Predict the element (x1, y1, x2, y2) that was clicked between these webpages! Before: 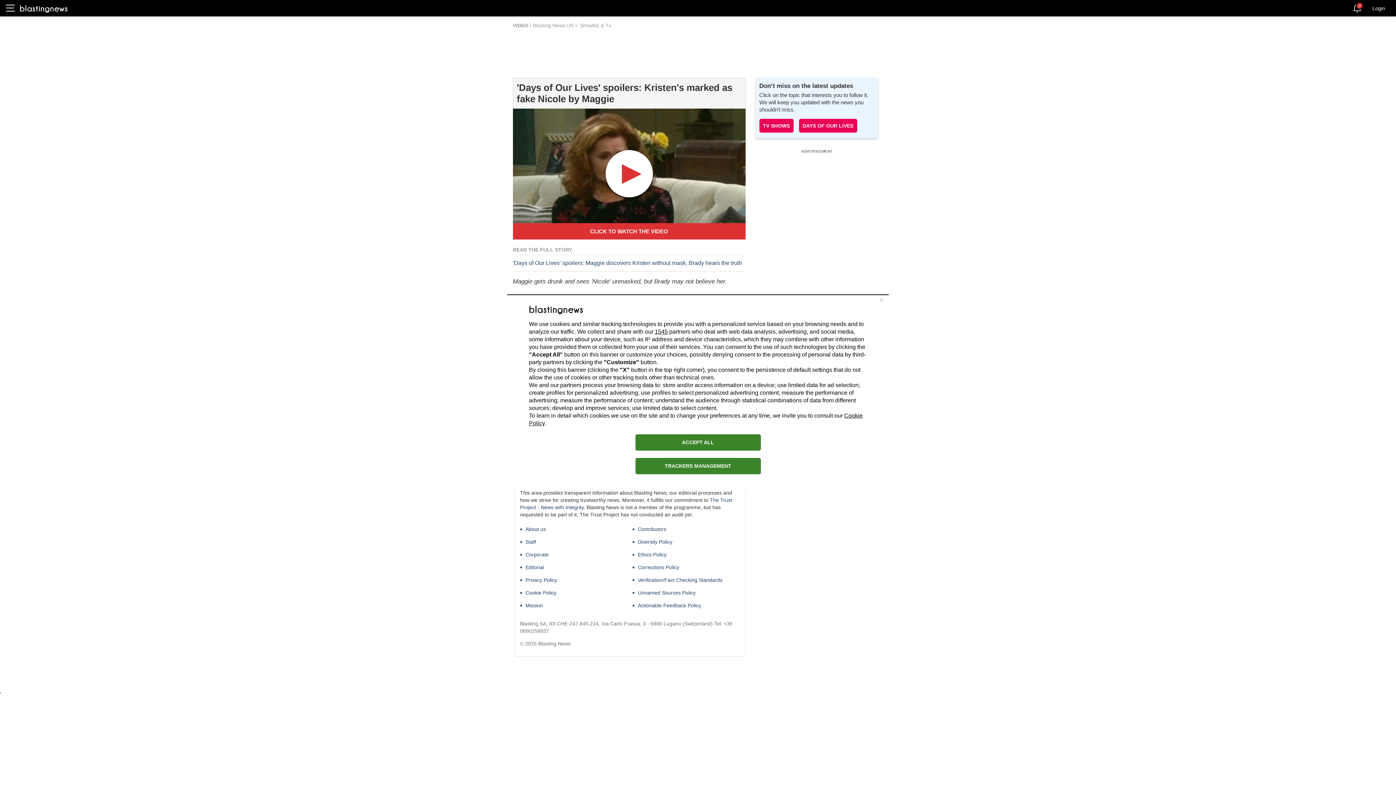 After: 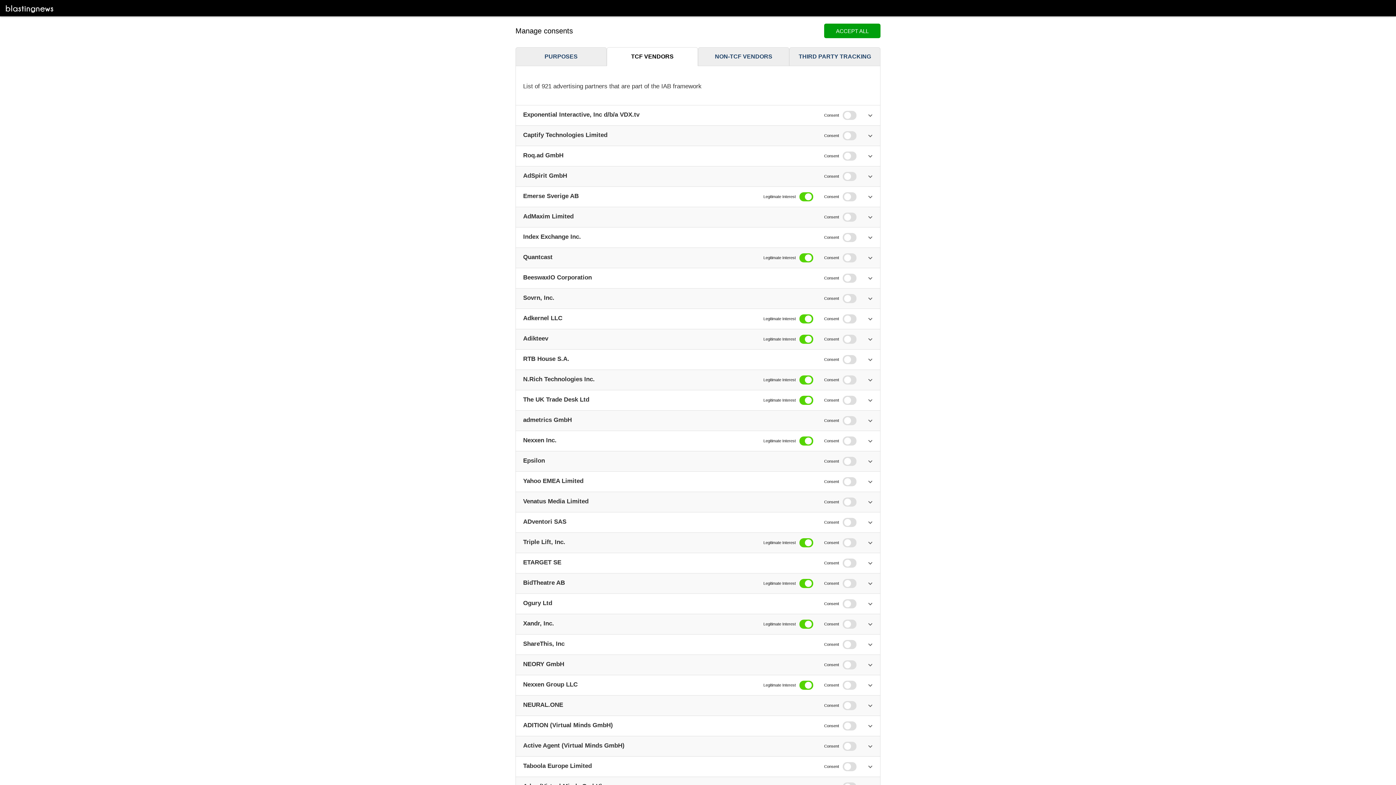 Action: label: 1545 bbox: (654, 328, 668, 334)